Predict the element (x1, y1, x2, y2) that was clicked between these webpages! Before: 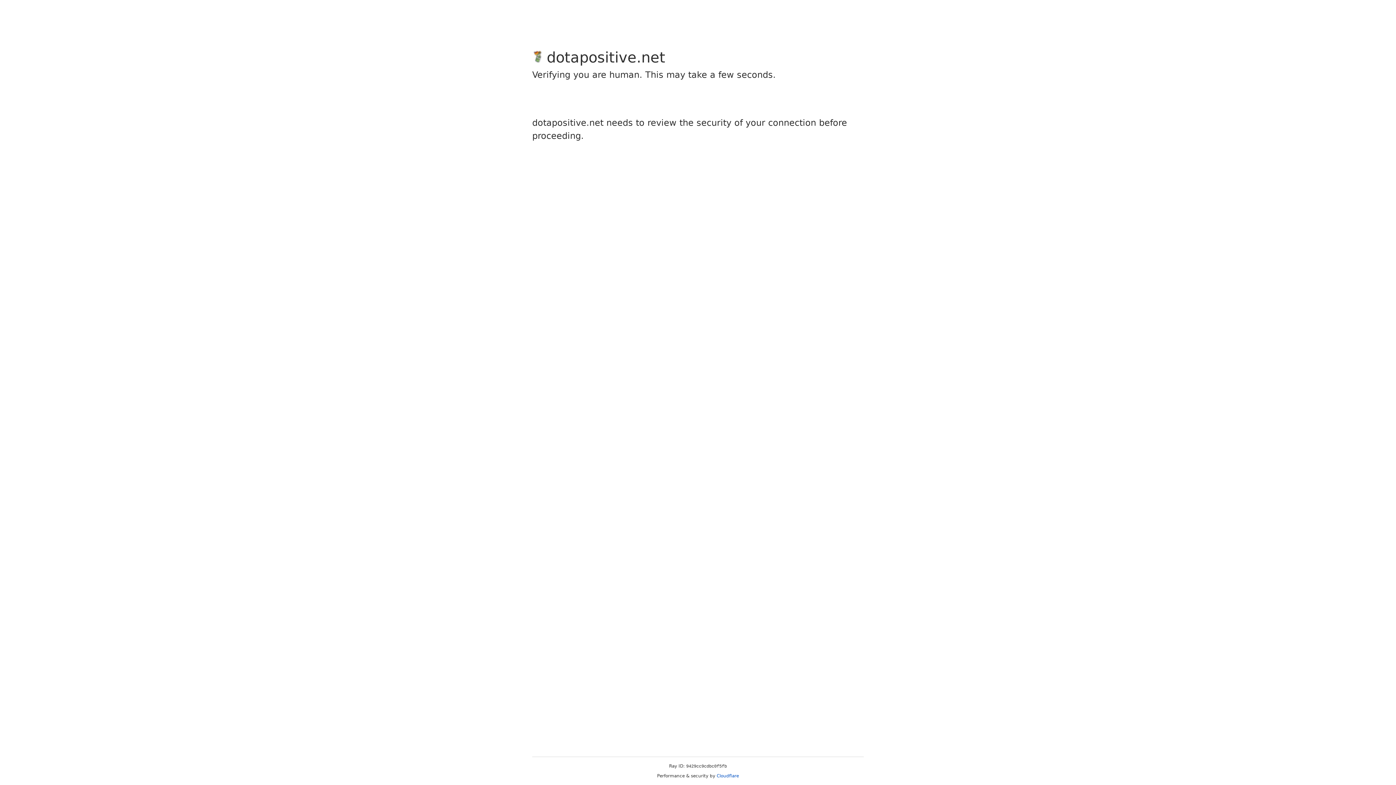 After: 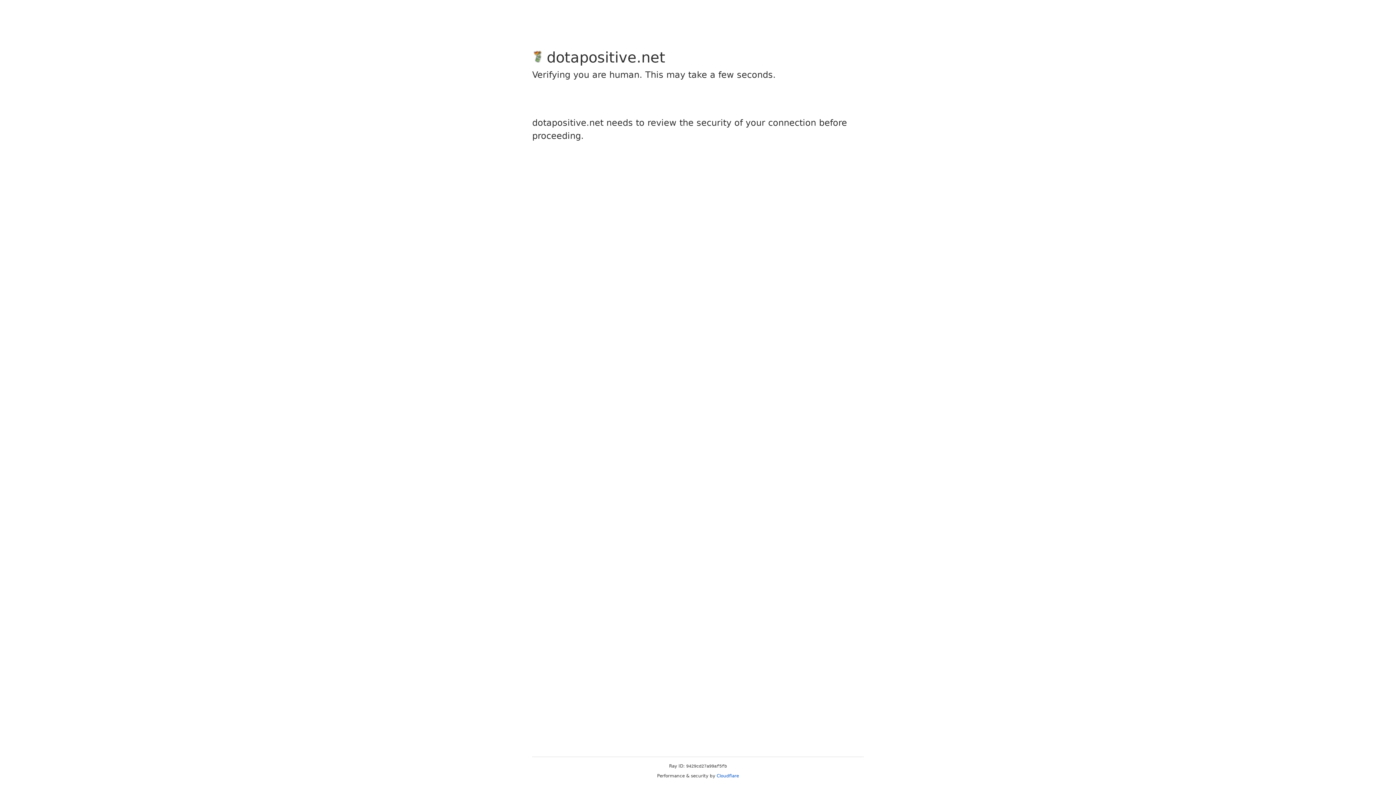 Action: bbox: (716, 773, 739, 778) label: Cloudflare